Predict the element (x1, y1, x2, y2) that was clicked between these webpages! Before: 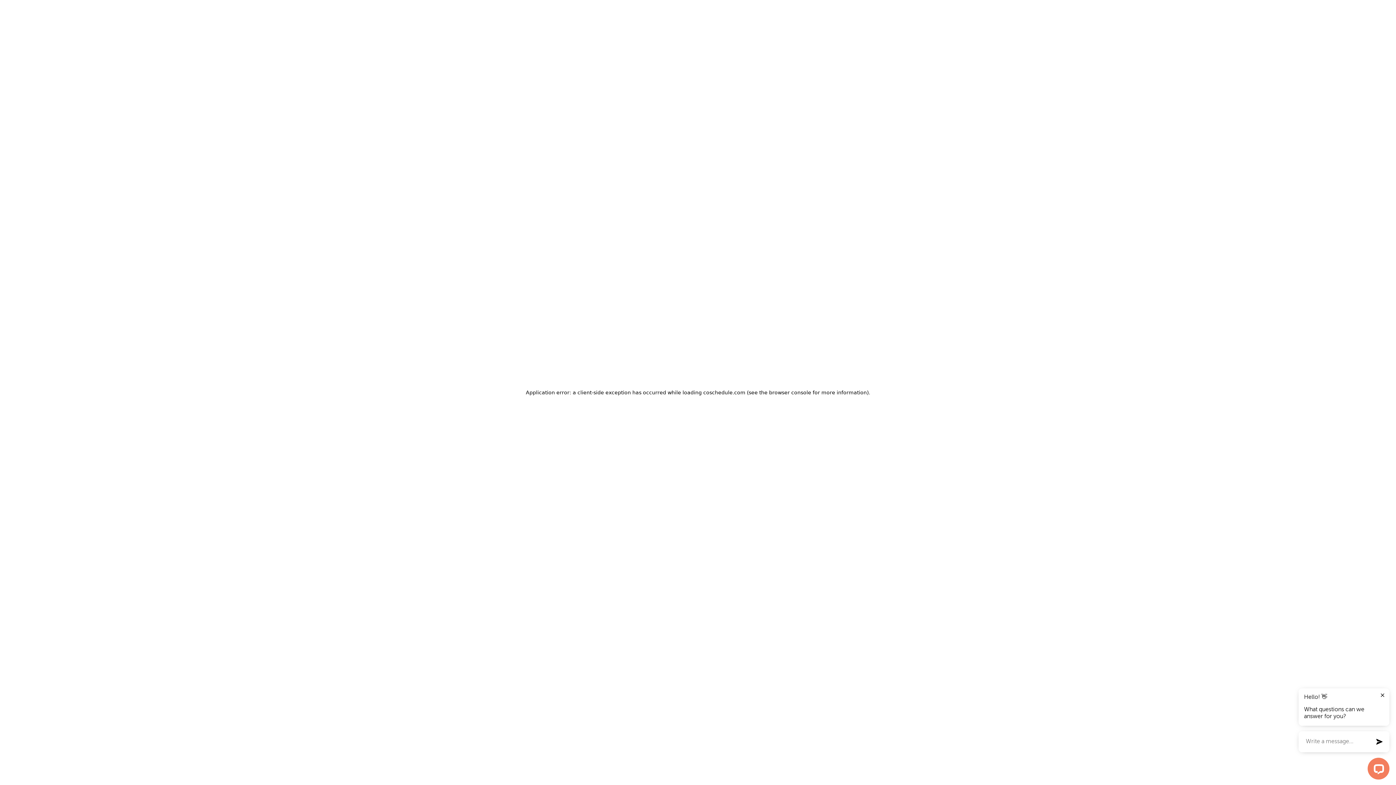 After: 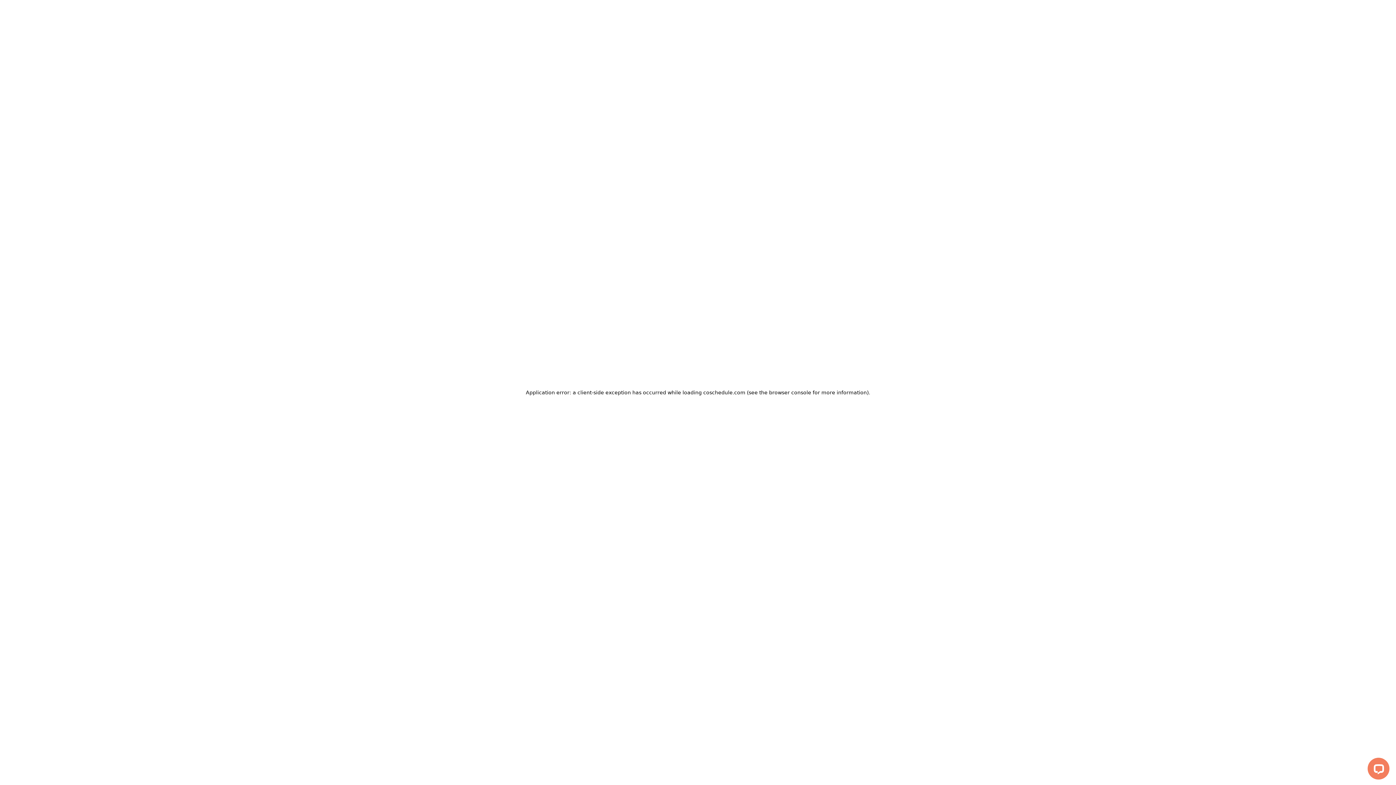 Action: bbox: (1377, 711, 1388, 718)